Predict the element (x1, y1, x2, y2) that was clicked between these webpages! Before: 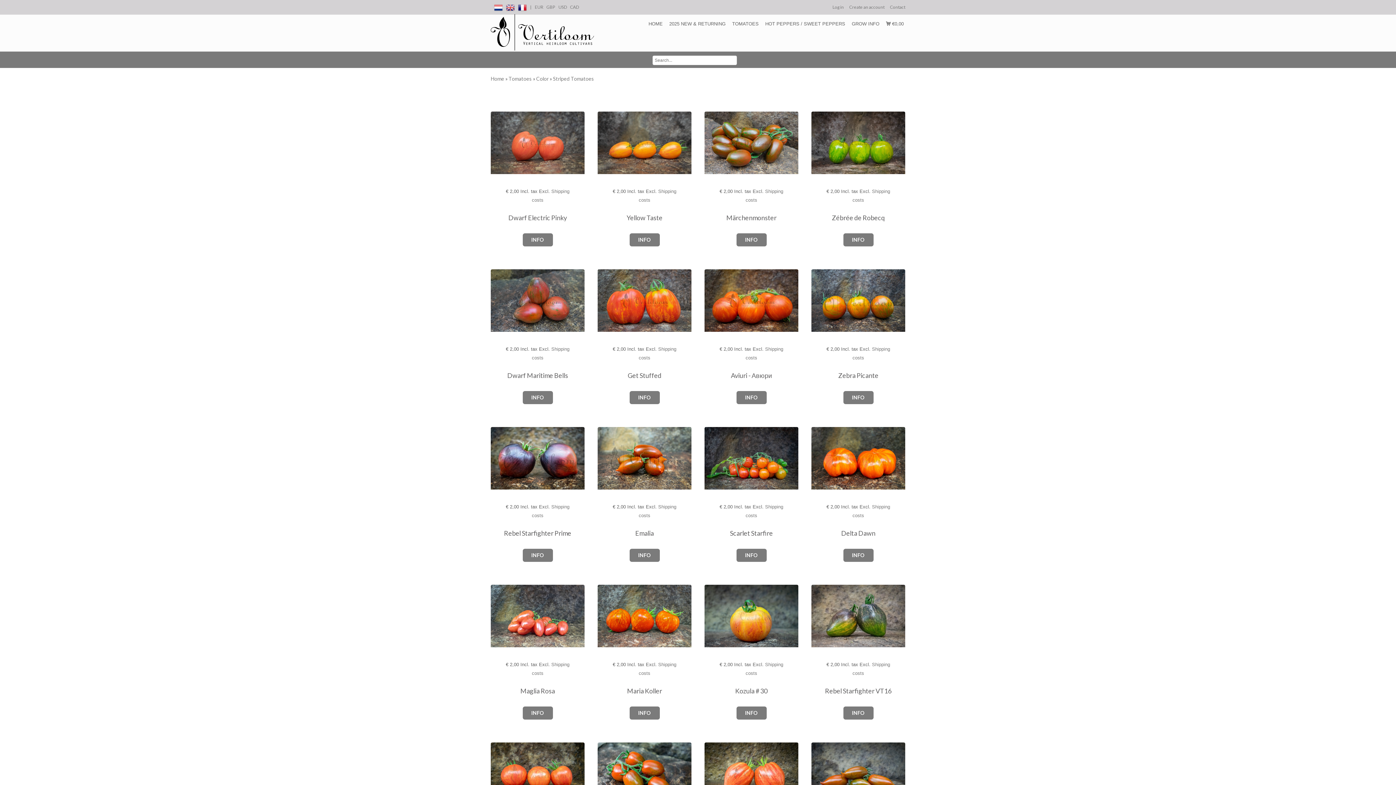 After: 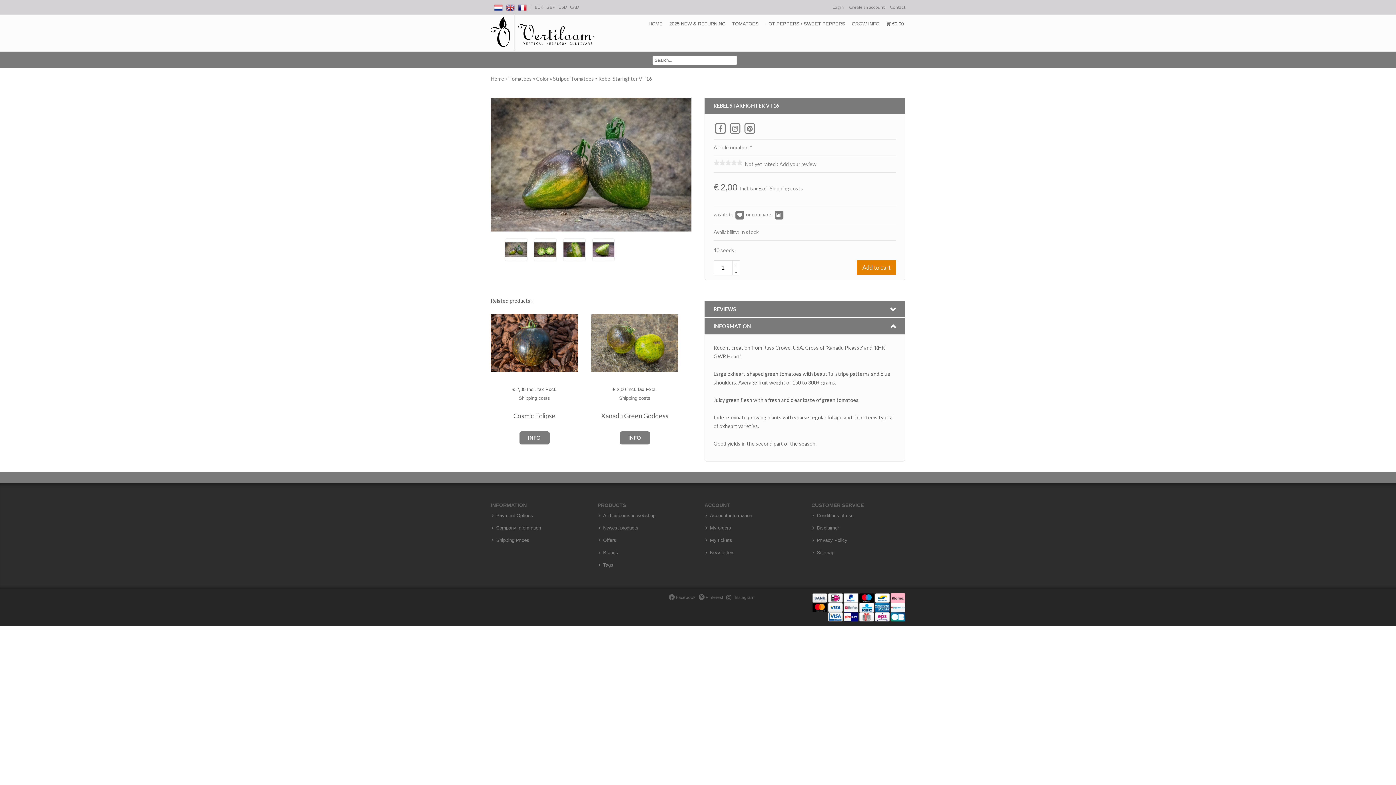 Action: bbox: (843, 706, 873, 720) label: INFO